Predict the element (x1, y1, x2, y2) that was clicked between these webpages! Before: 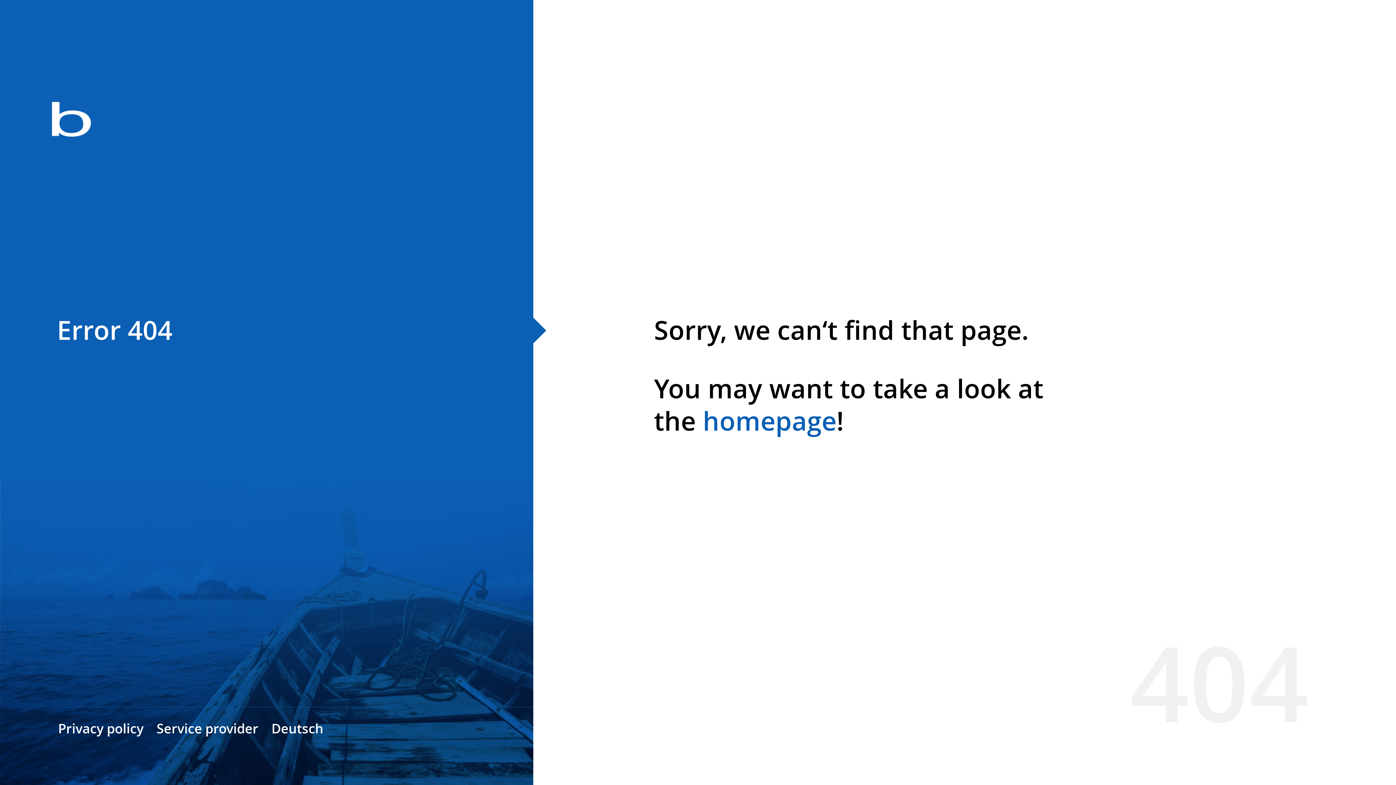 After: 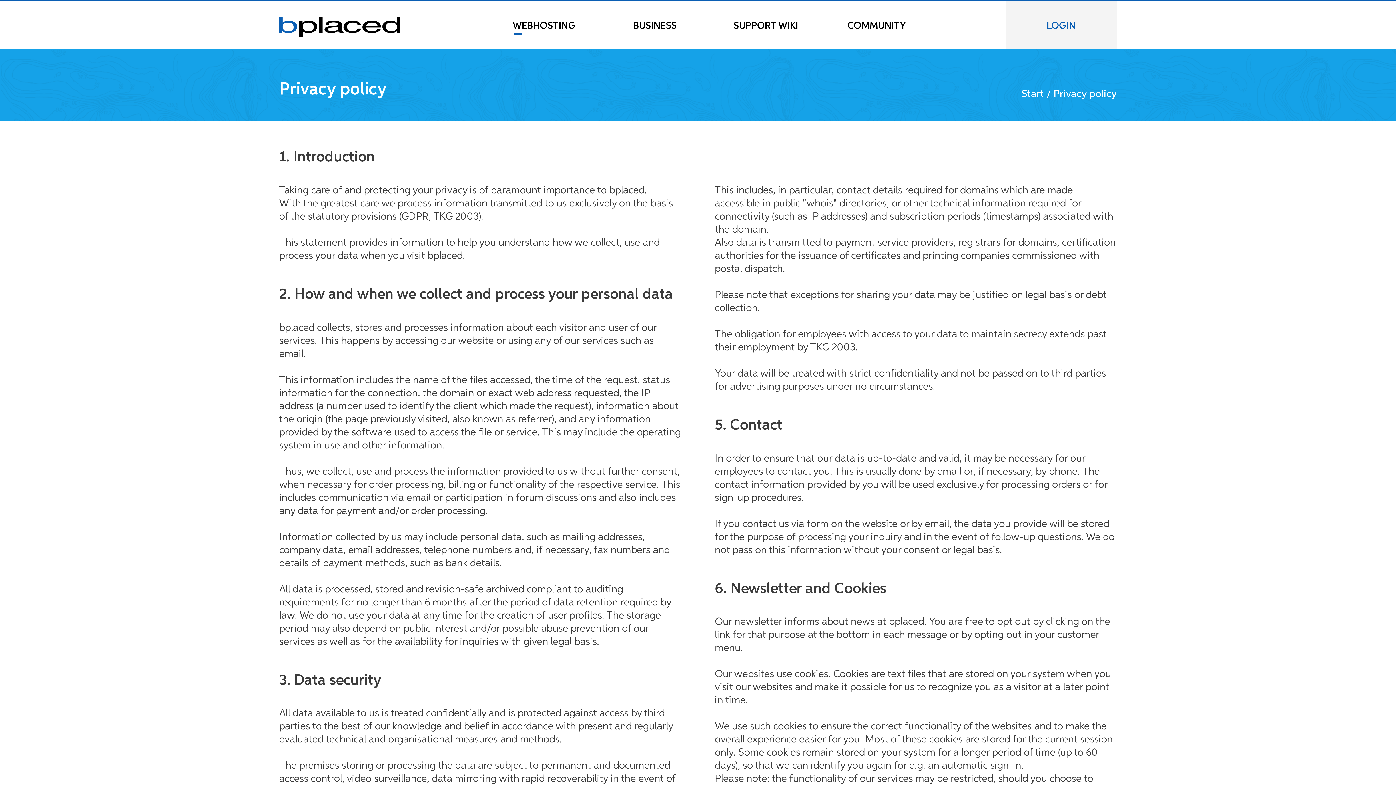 Action: bbox: (58, 720, 143, 737) label: Privacy policy